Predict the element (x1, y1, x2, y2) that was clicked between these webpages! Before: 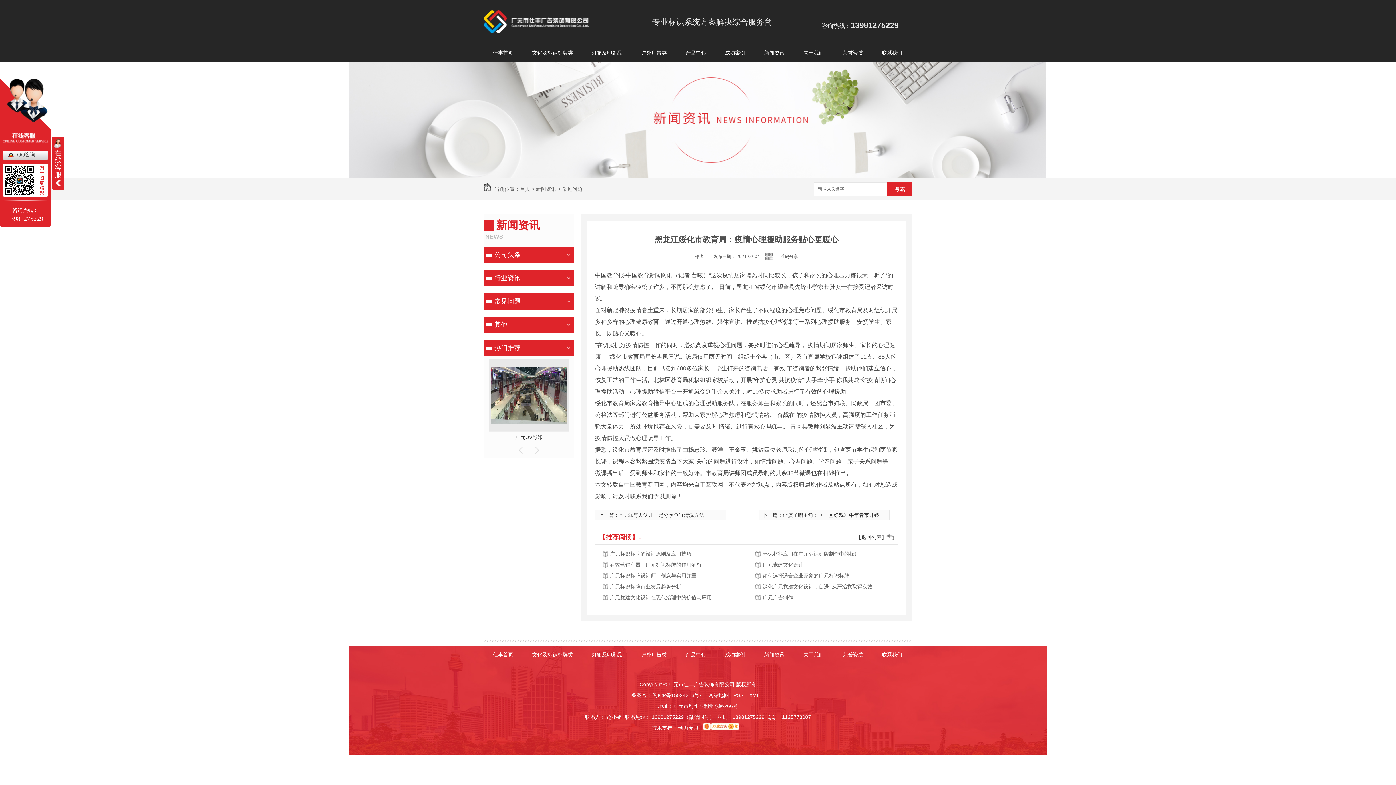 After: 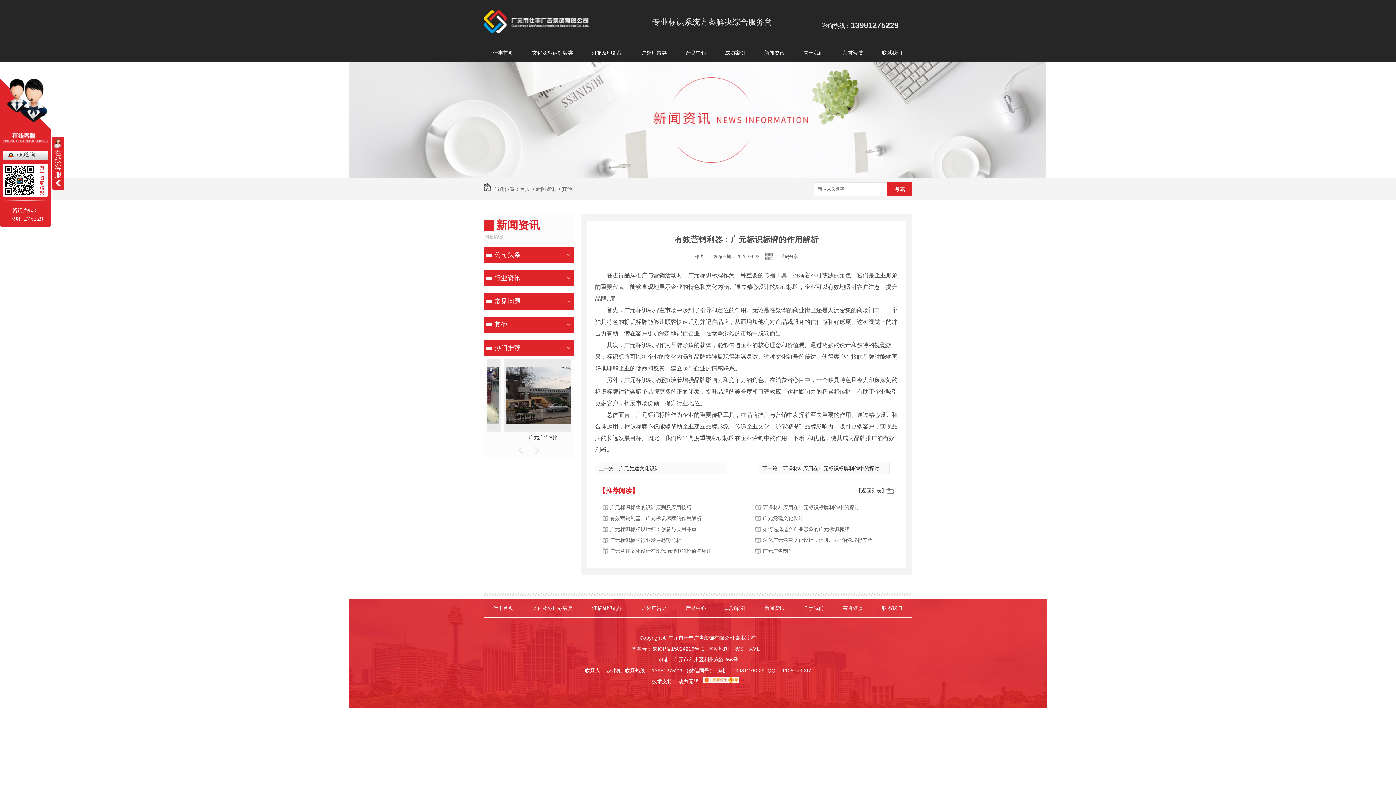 Action: bbox: (610, 559, 726, 570) label: 有效营销利器：广元标识标牌的作用解析